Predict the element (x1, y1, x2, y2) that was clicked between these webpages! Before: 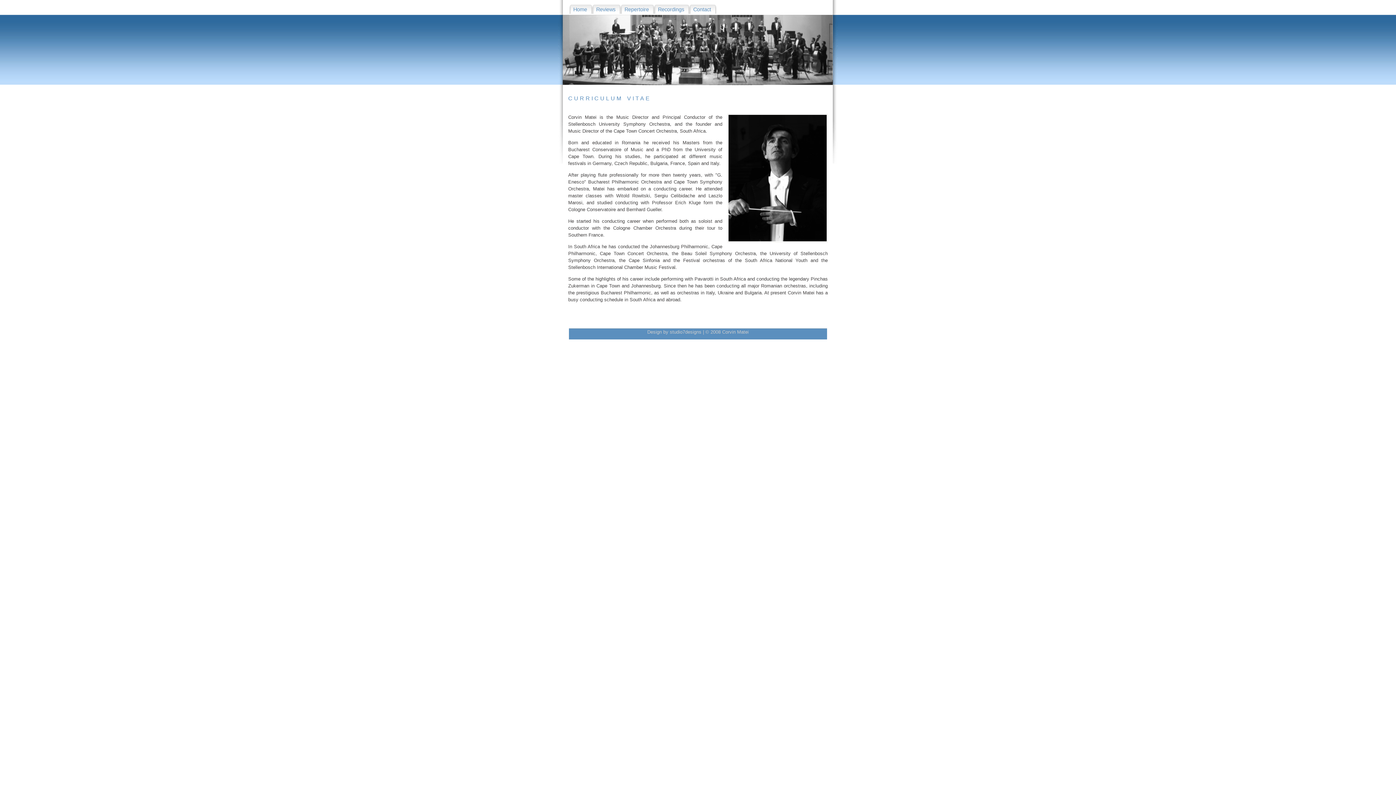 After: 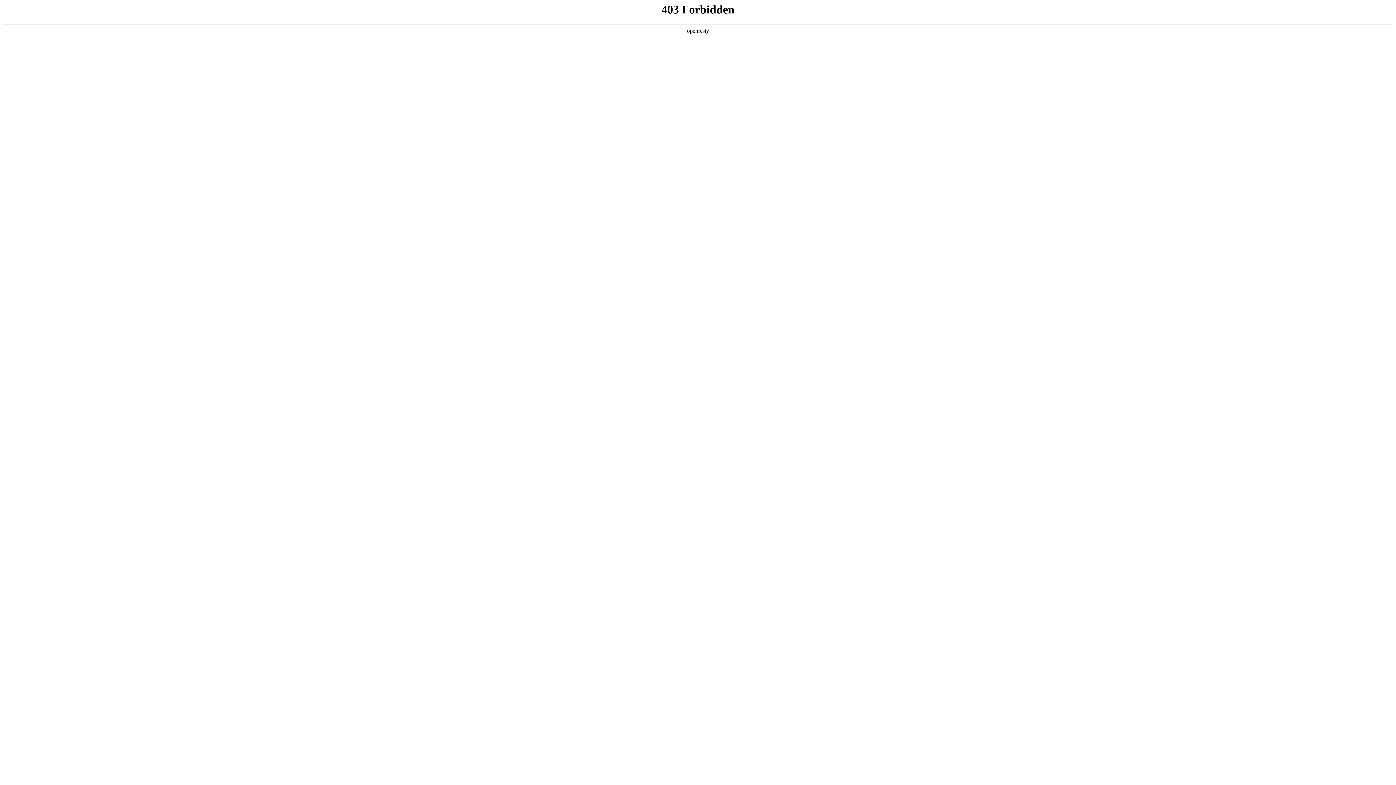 Action: label: studio7 bbox: (670, 329, 685, 334)